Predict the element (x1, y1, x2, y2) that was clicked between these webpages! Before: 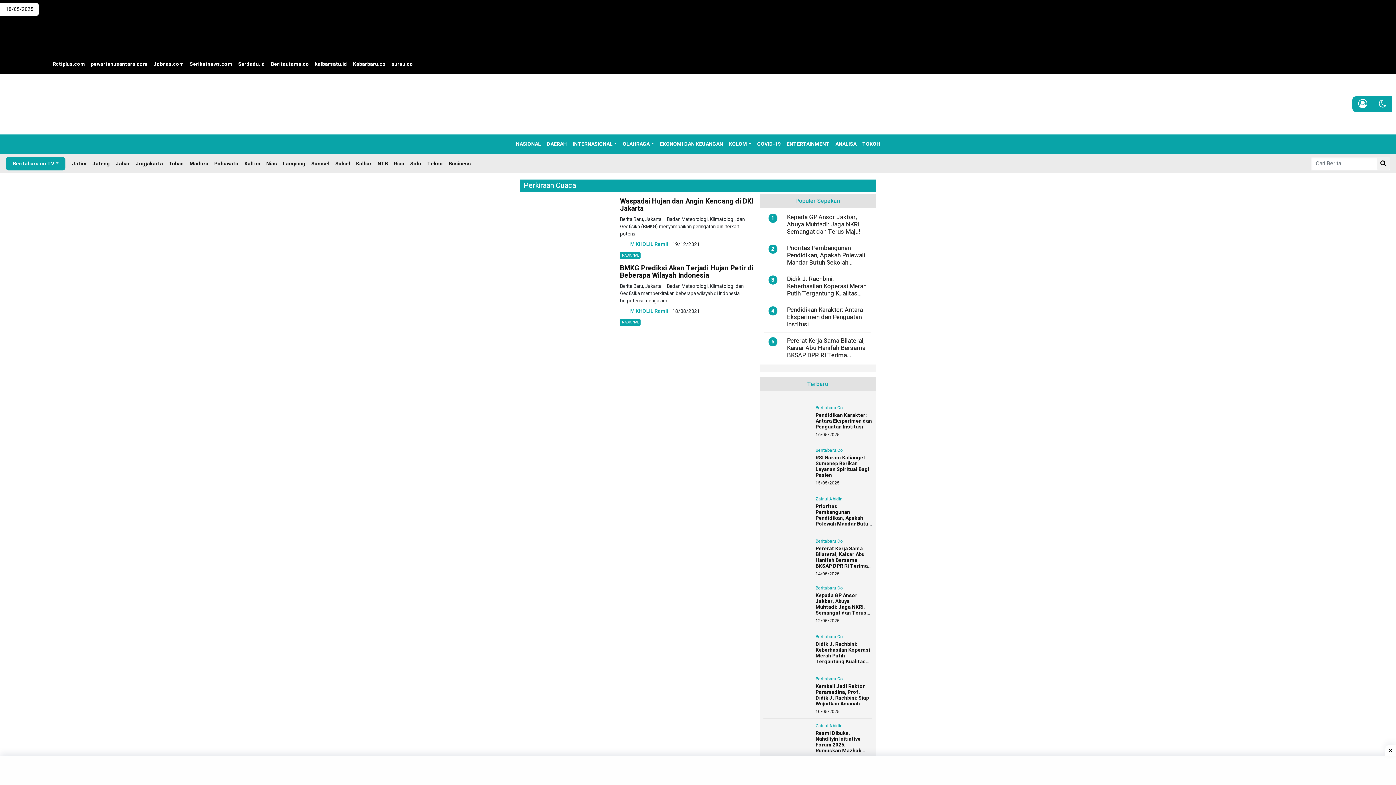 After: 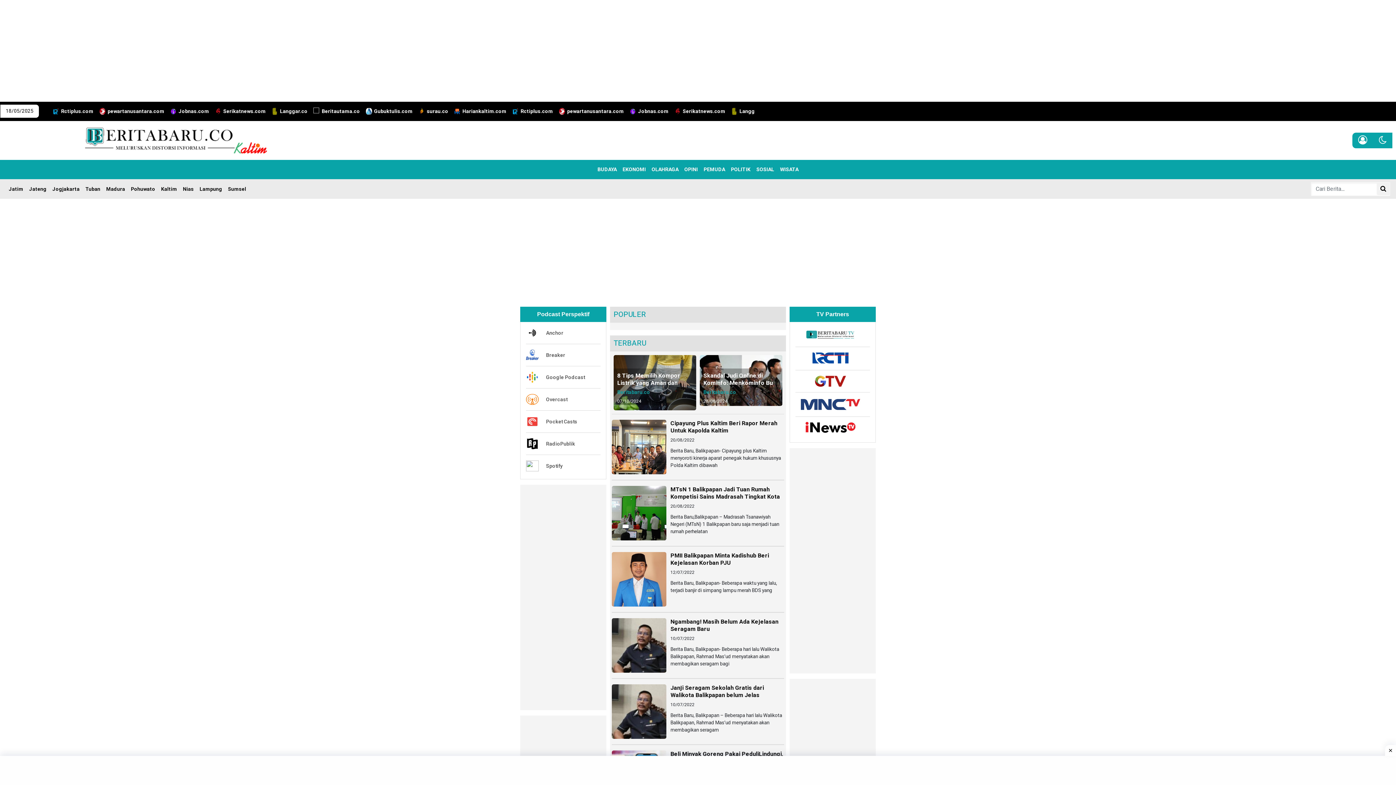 Action: bbox: (241, 156, 263, 170) label: Kaltim